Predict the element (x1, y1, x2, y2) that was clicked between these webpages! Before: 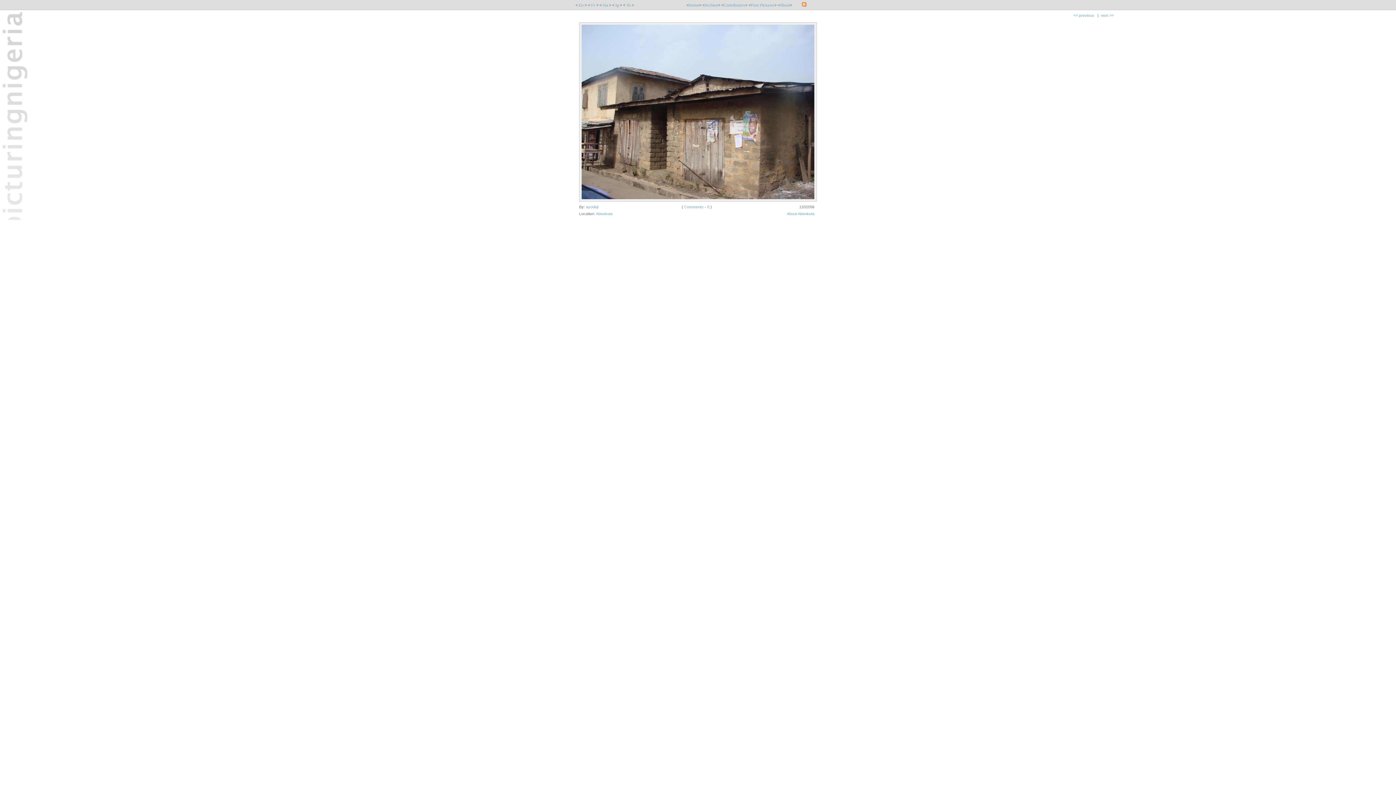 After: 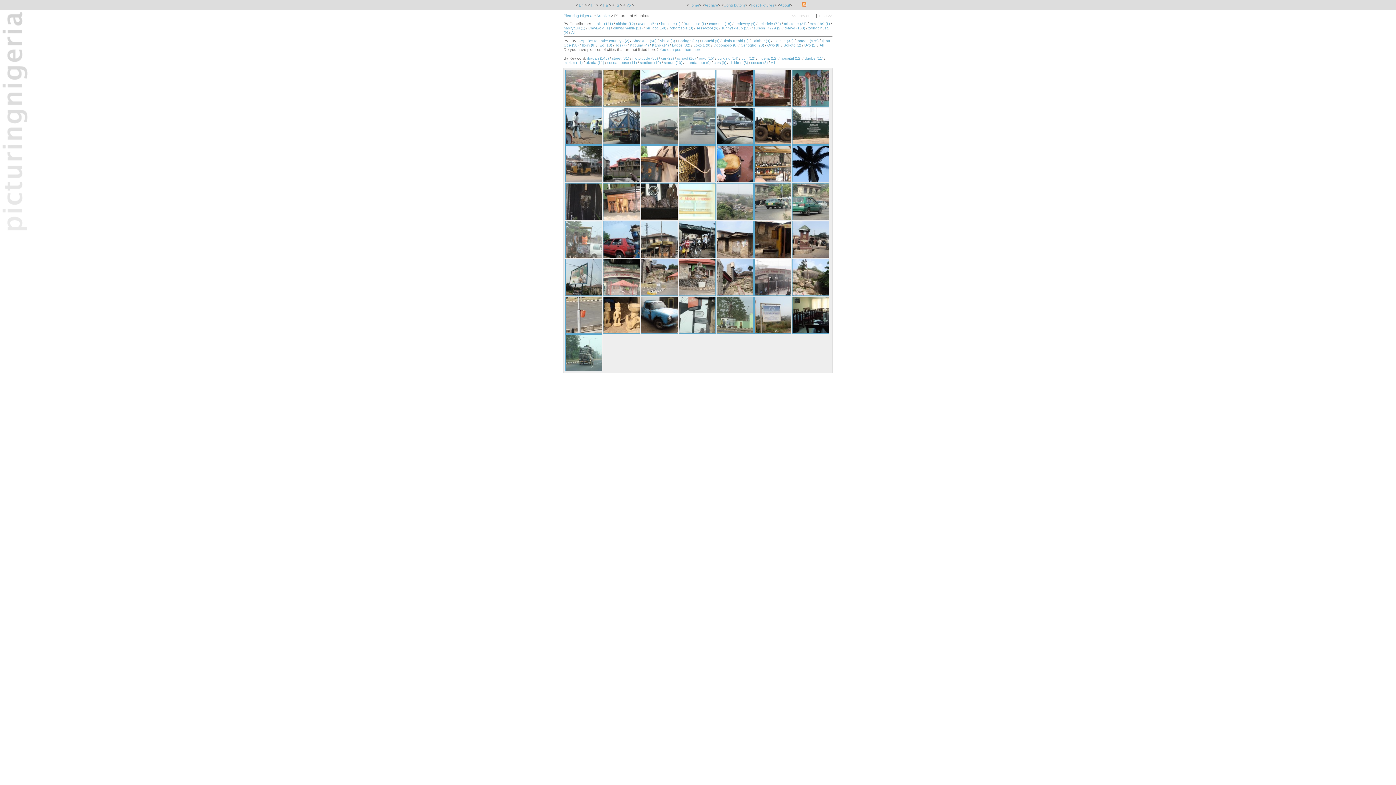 Action: label: Abeokuta bbox: (596, 211, 612, 215)